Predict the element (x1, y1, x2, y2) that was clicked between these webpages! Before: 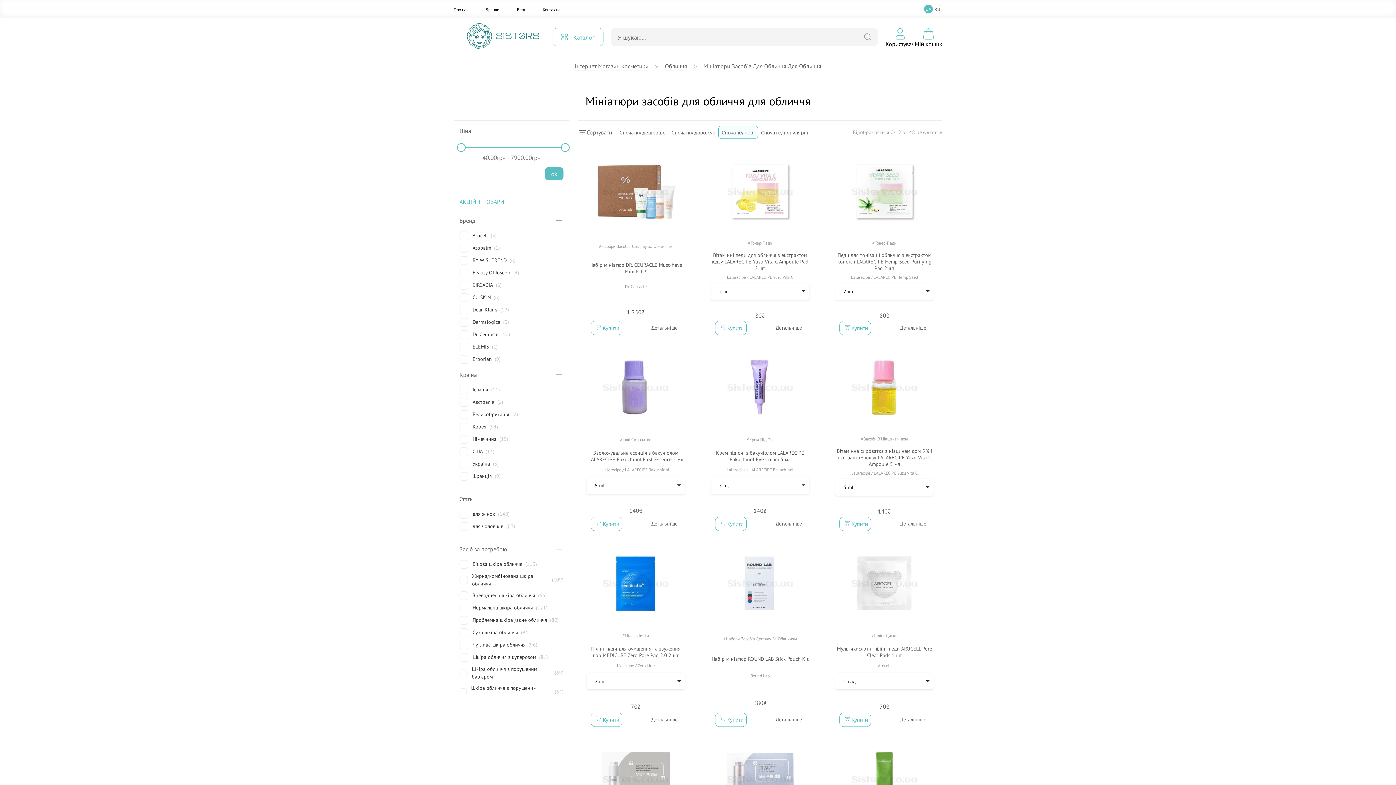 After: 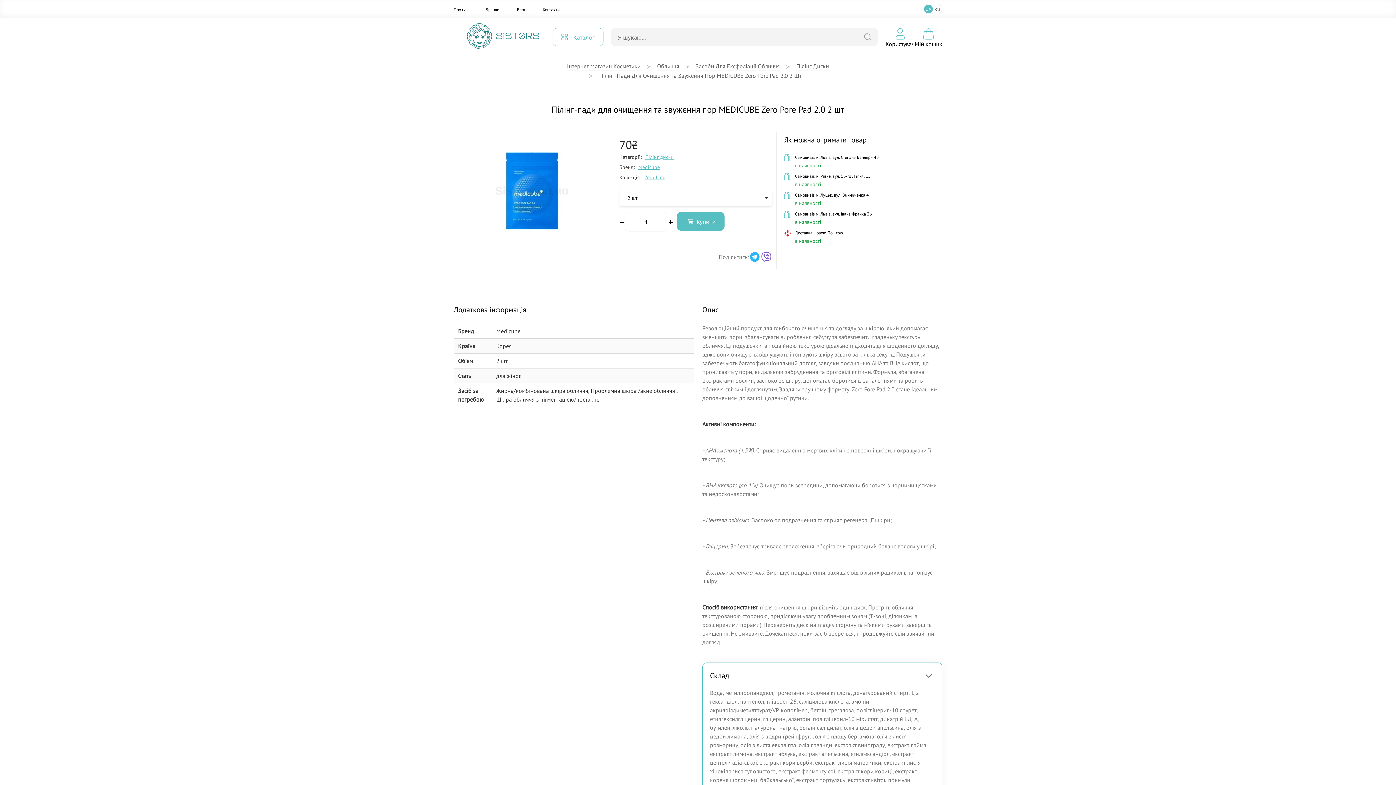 Action: label: Детальніше bbox: (648, 713, 681, 727)